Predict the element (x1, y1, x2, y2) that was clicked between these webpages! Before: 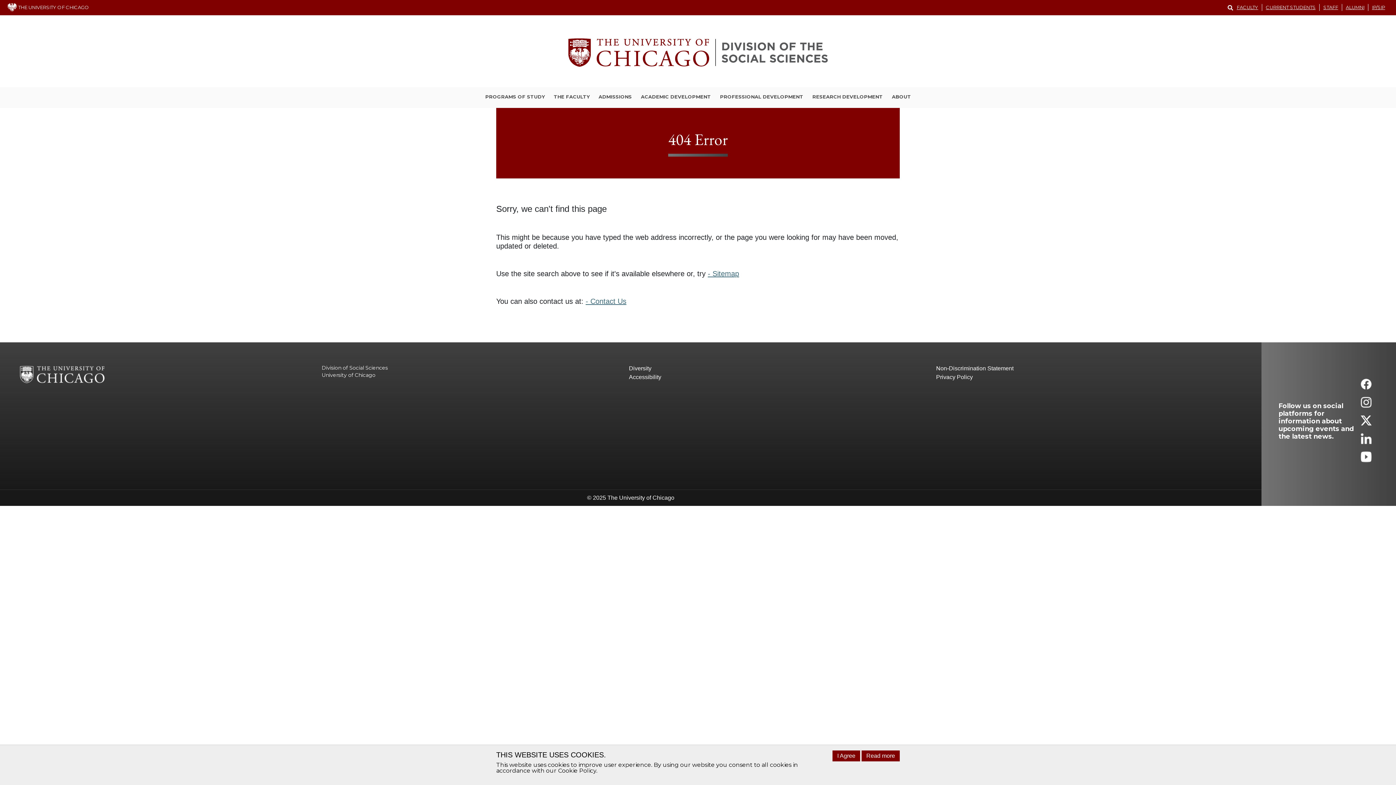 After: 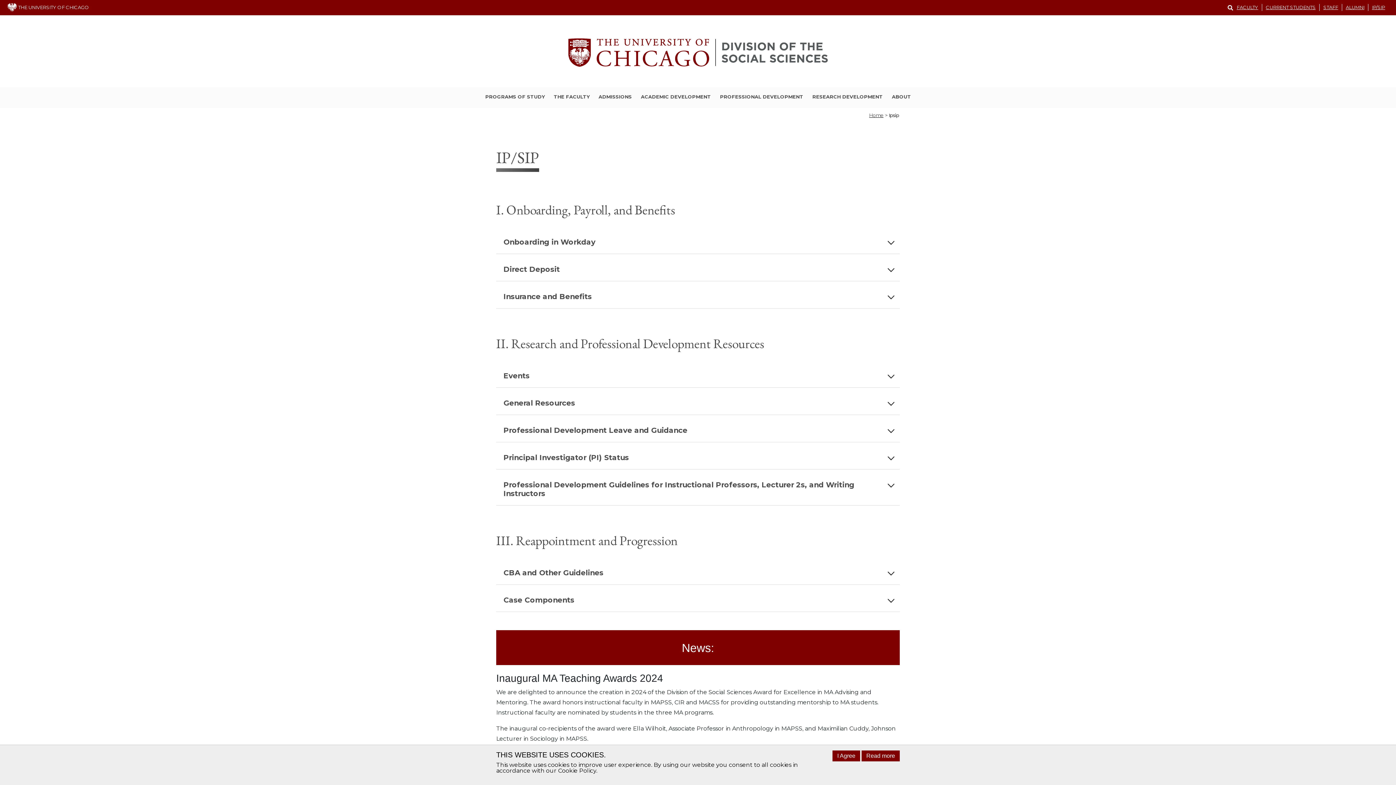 Action: label: IP/SIP bbox: (1368, 4, 1389, 10)